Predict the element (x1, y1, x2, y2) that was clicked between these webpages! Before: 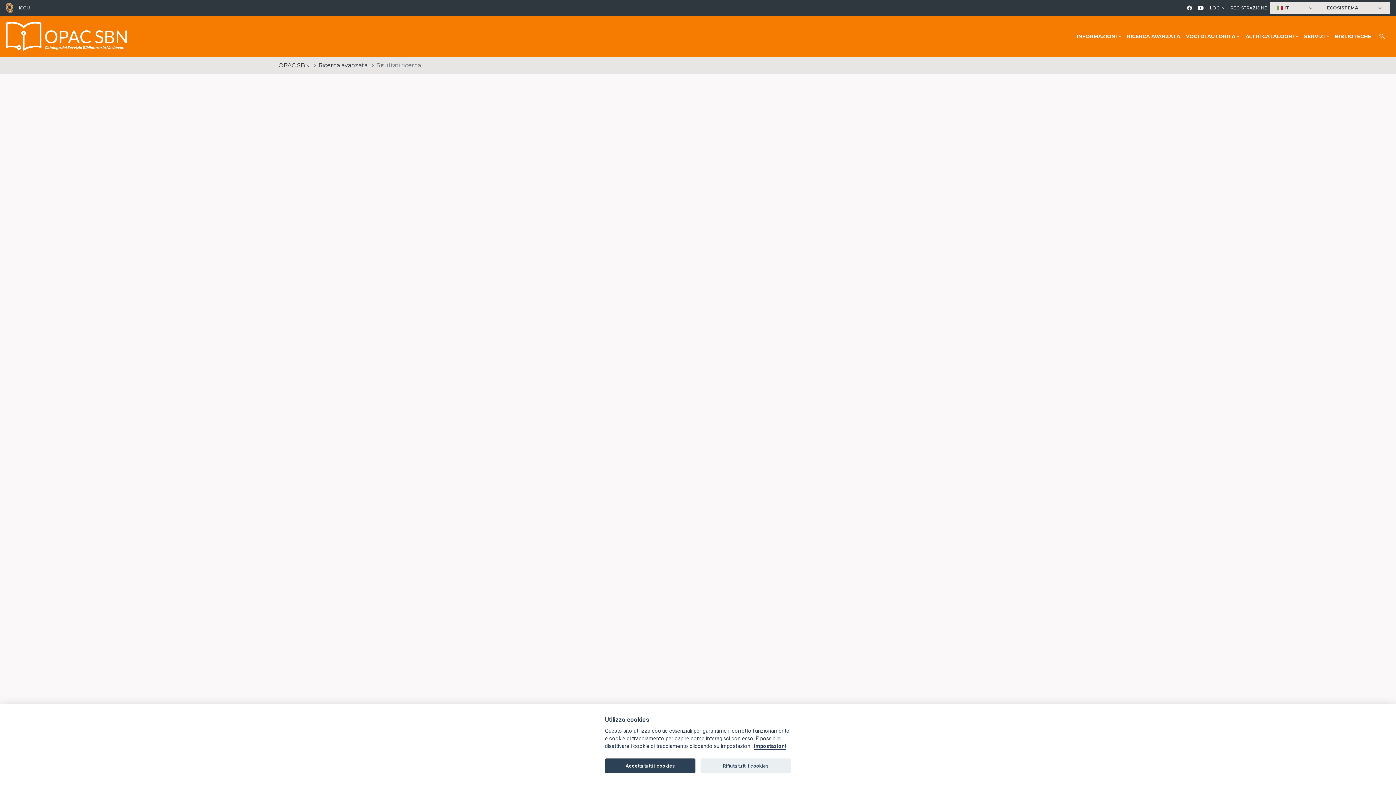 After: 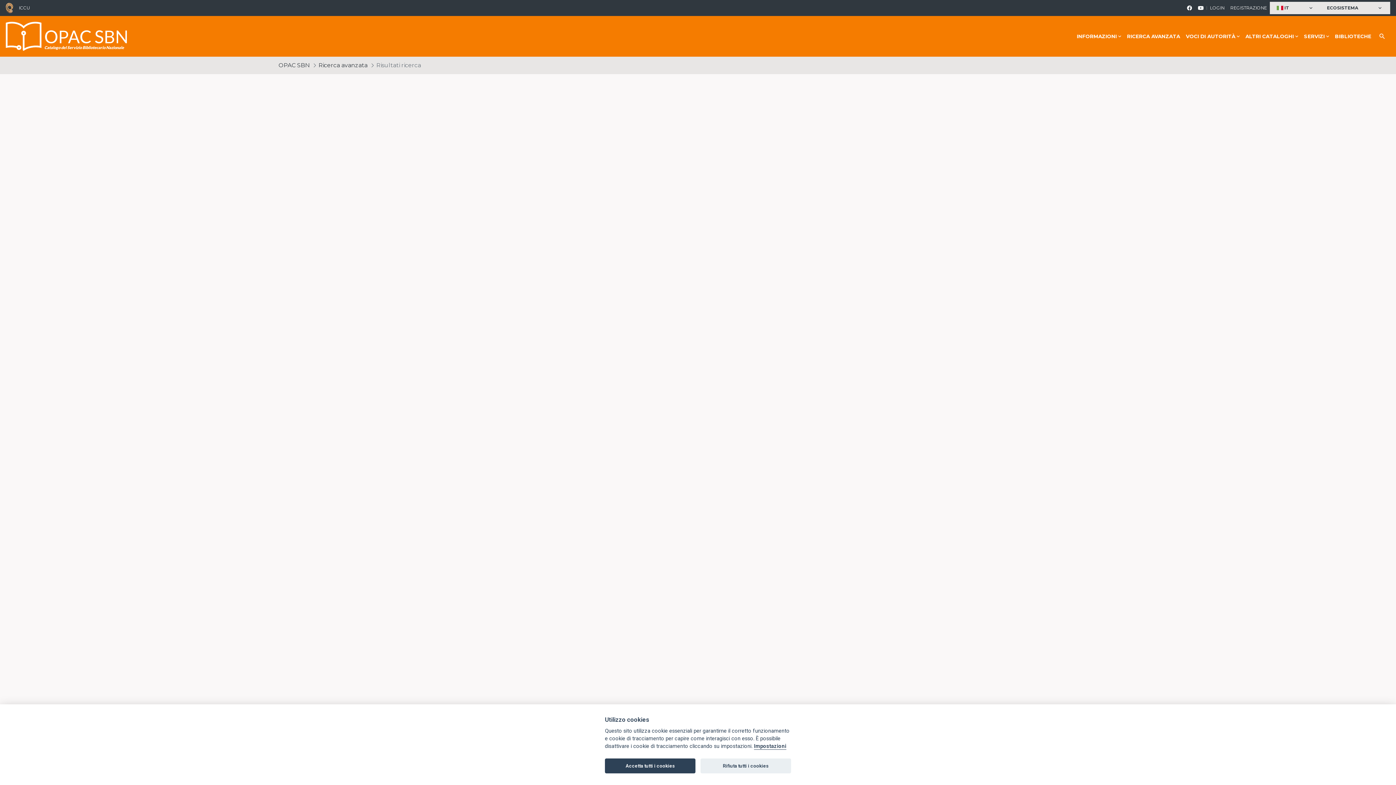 Action: bbox: (1184, 2, 1195, 13)